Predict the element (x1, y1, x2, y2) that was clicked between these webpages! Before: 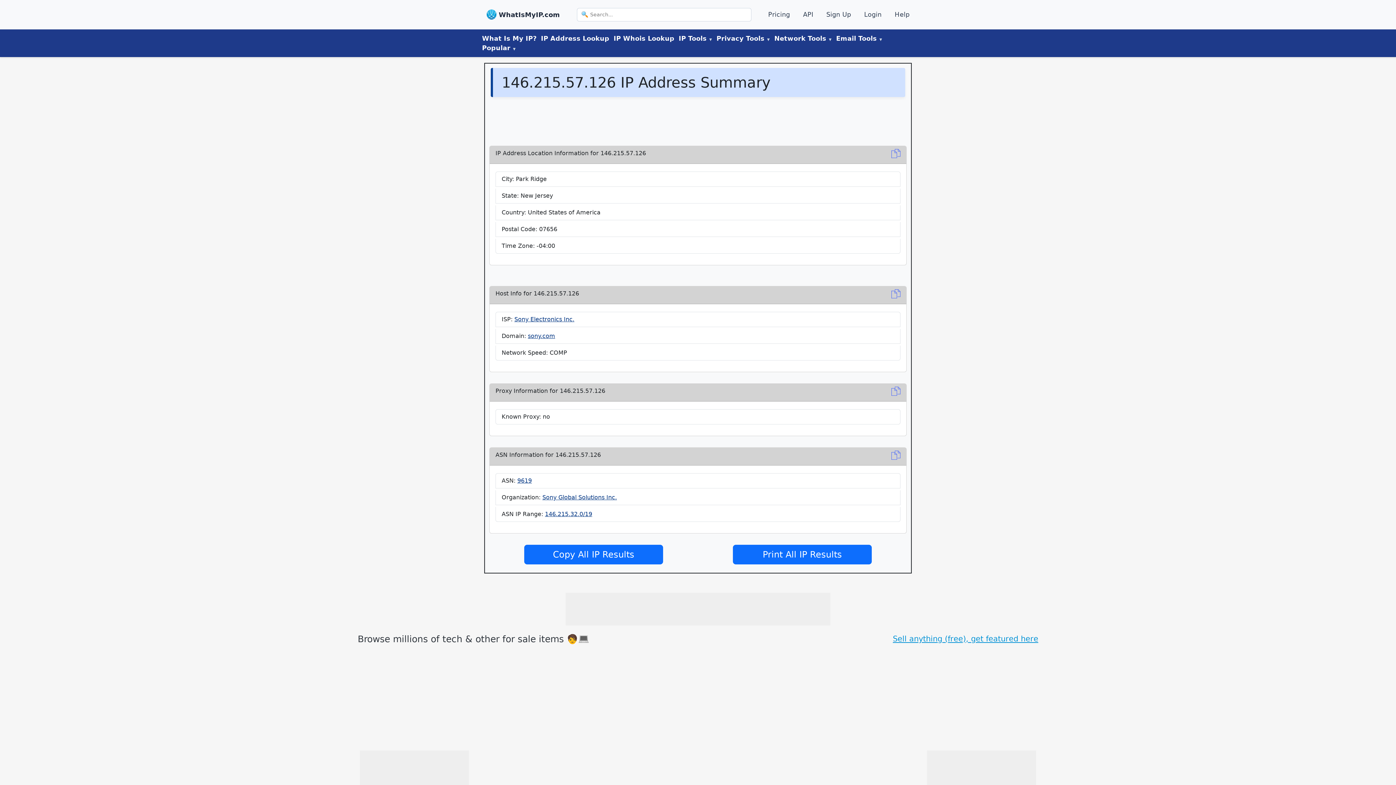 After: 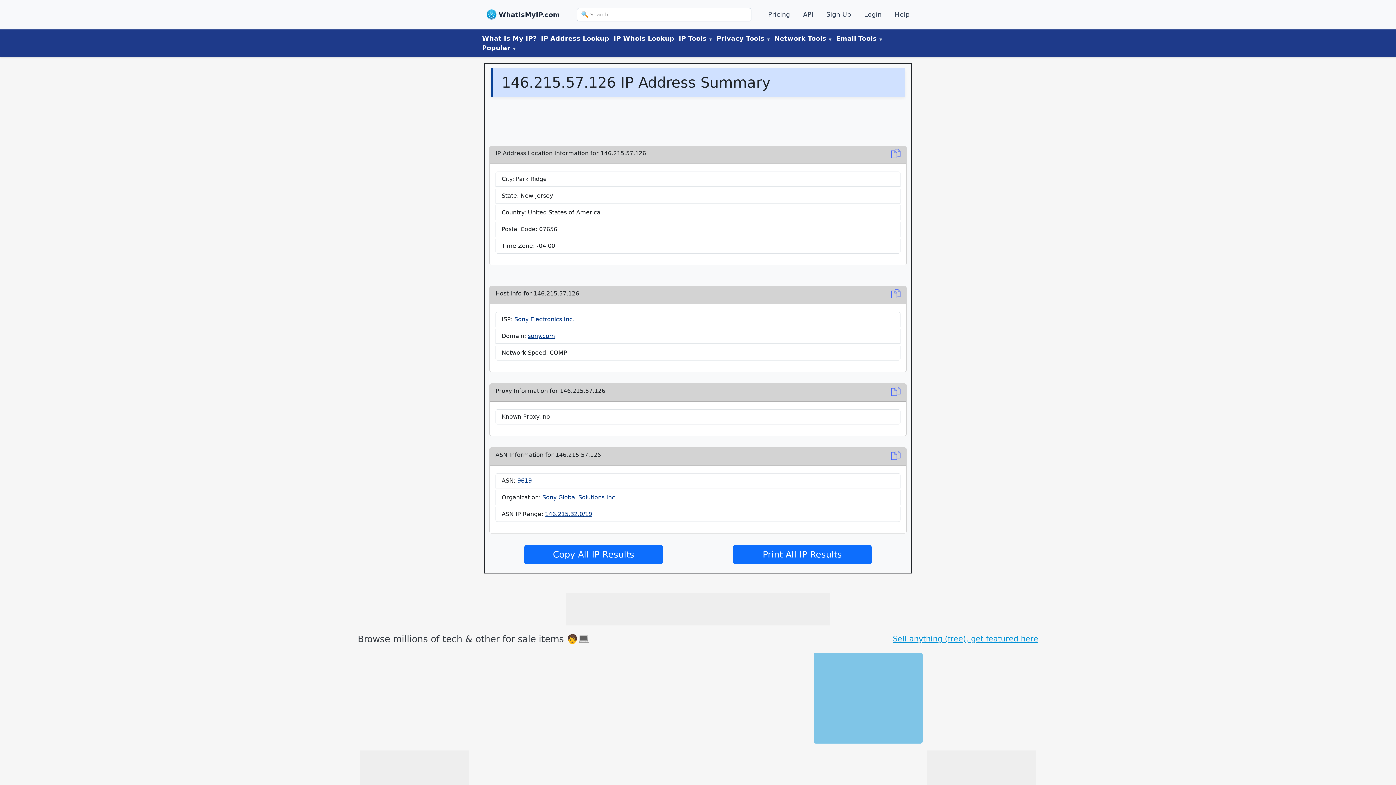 Action: bbox: (813, 651, 922, 742)